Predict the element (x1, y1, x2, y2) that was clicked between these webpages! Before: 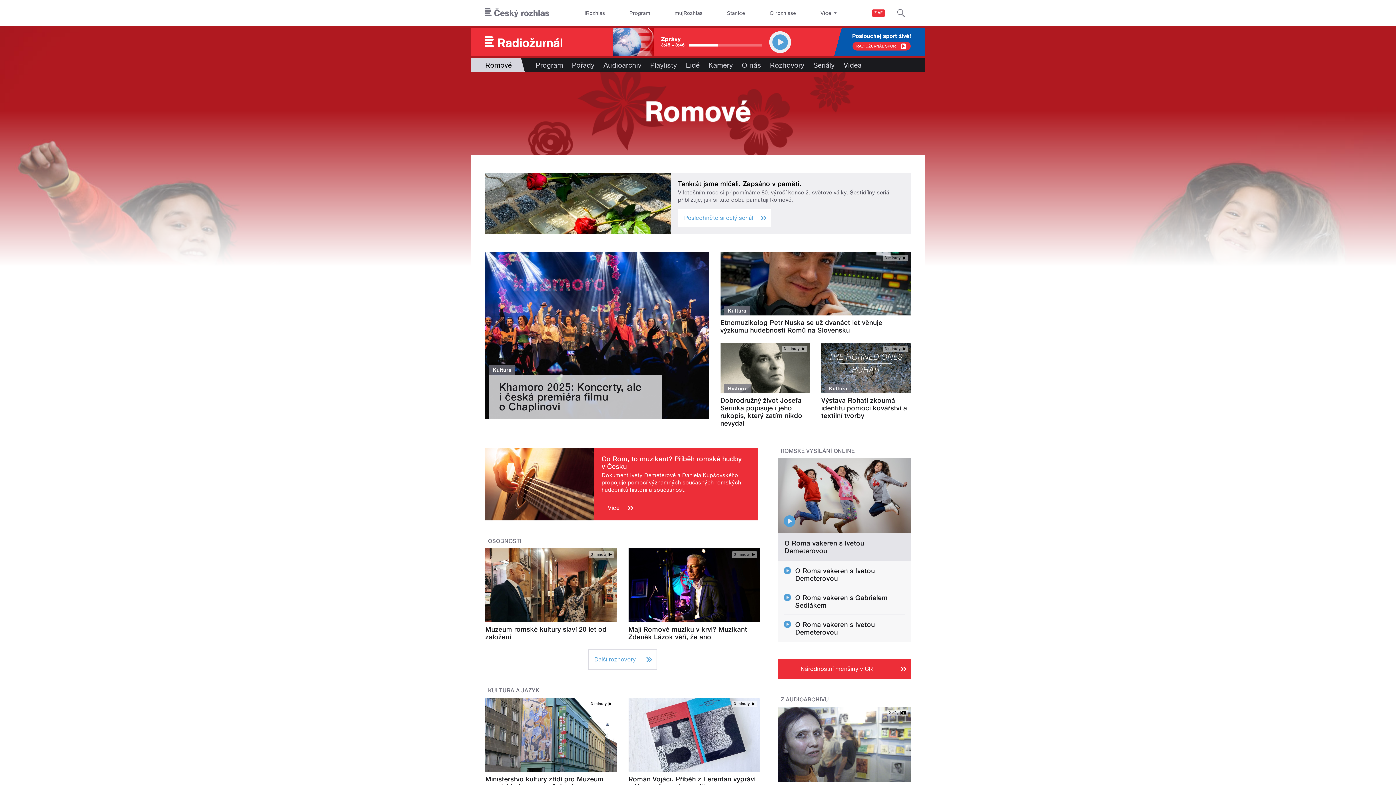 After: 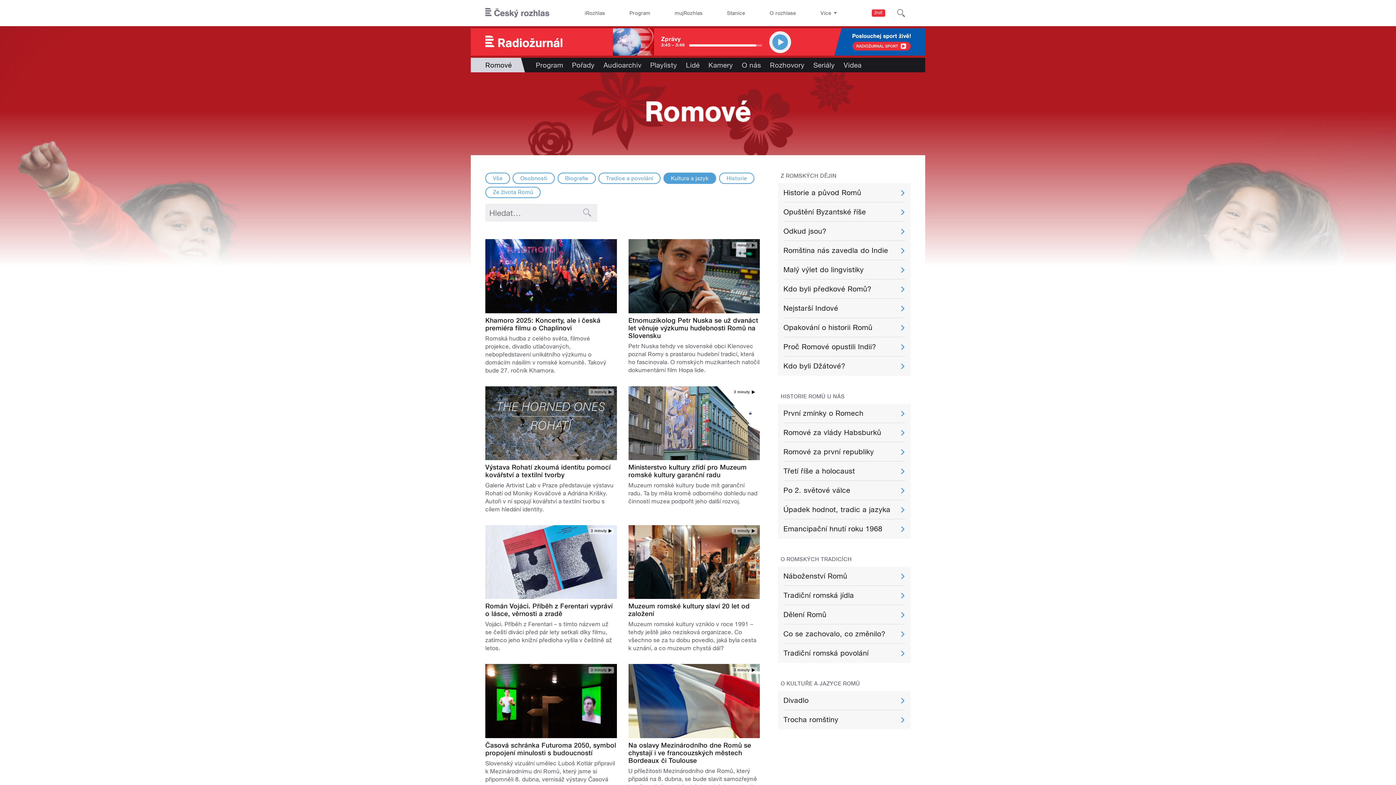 Action: bbox: (488, 687, 539, 694) label: KULTURA A JAZYK